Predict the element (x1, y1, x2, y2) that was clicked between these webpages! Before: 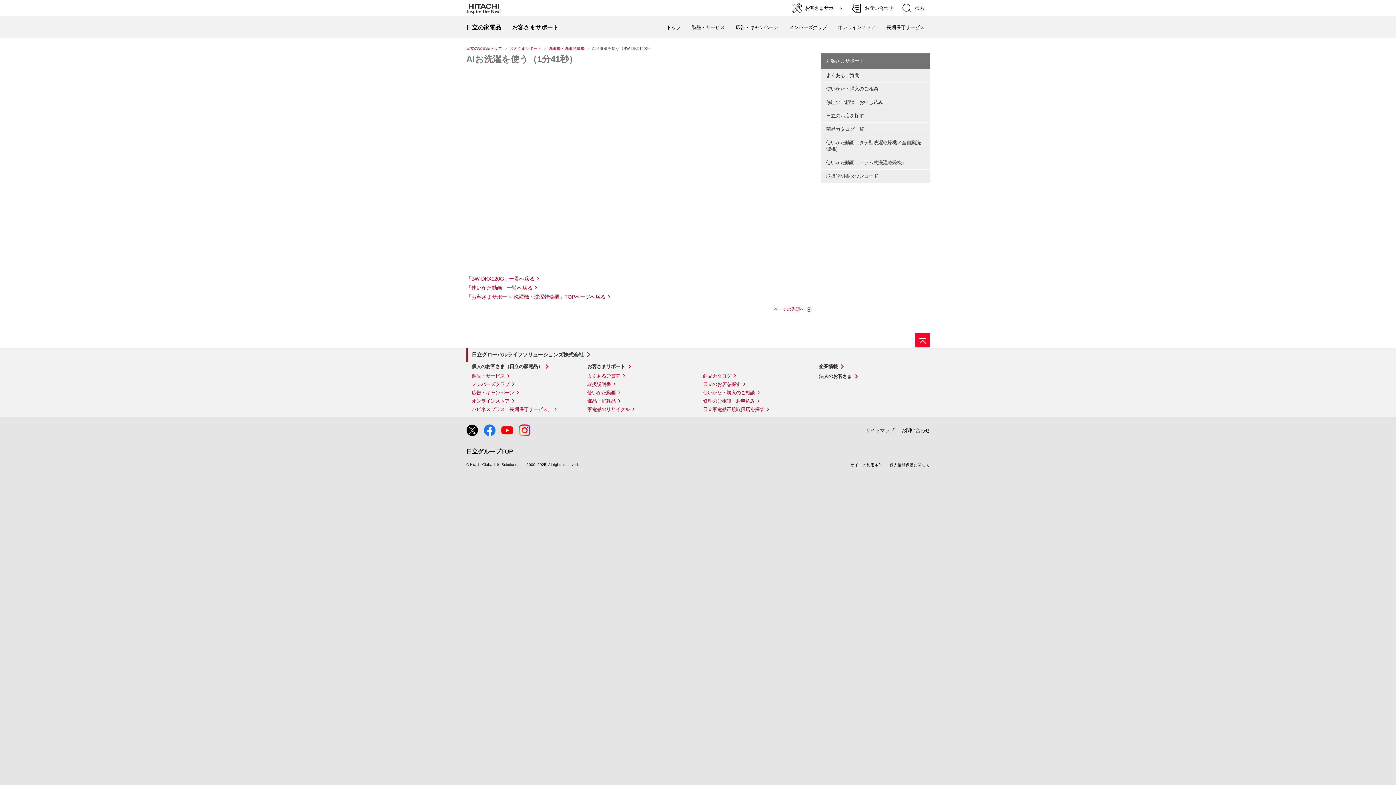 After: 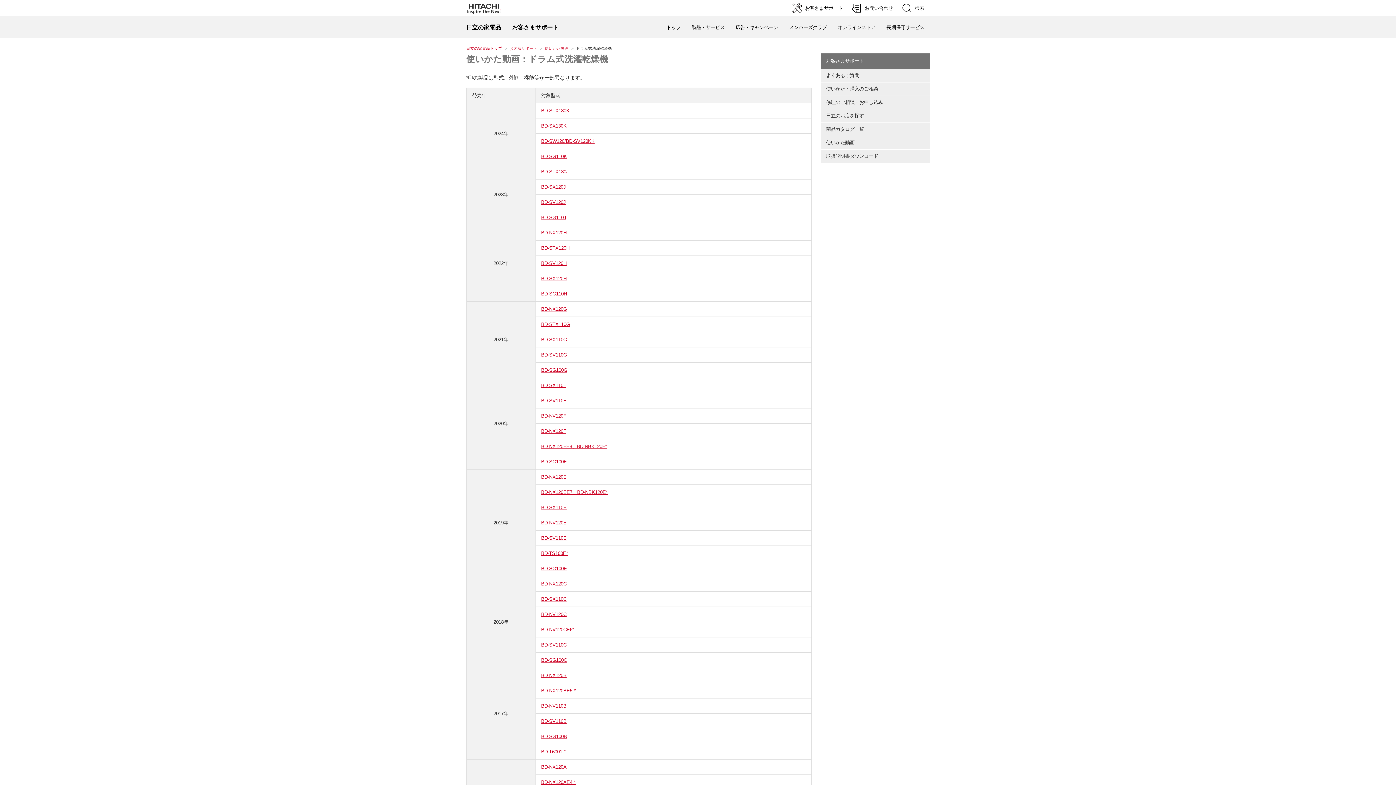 Action: label: 使いかた動画（ドラム式洗濯乾燥機） bbox: (820, 156, 930, 169)